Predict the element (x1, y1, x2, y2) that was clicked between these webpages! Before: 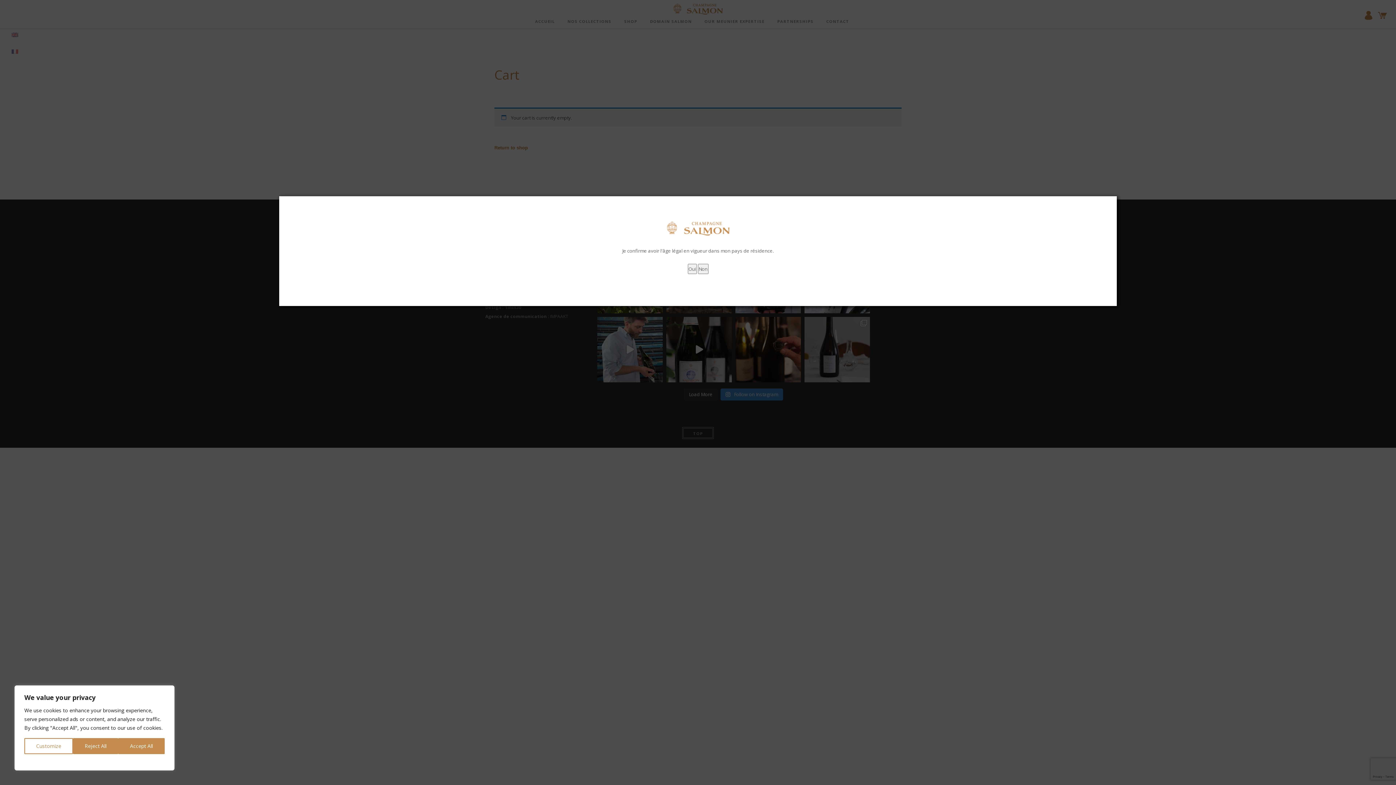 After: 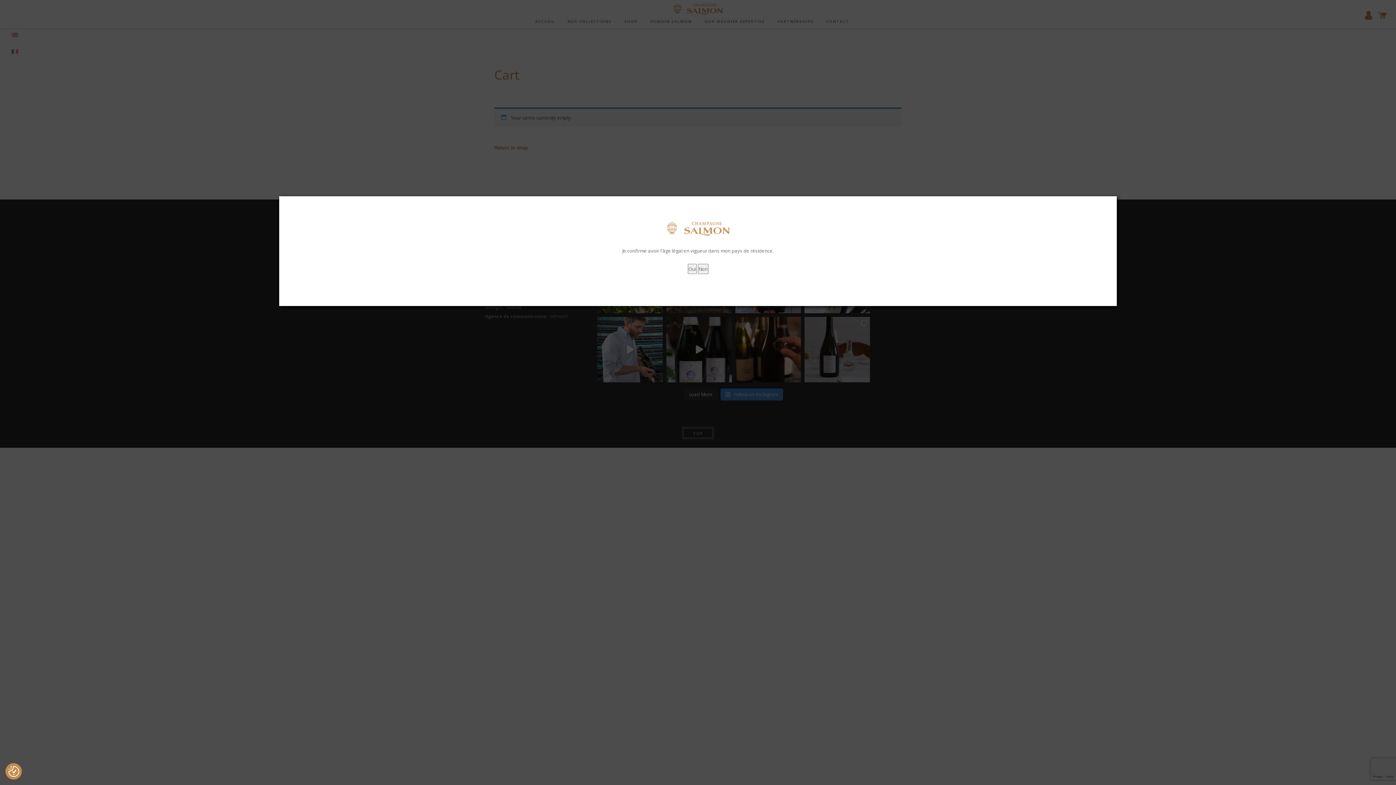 Action: bbox: (118, 738, 164, 754) label: Accept All